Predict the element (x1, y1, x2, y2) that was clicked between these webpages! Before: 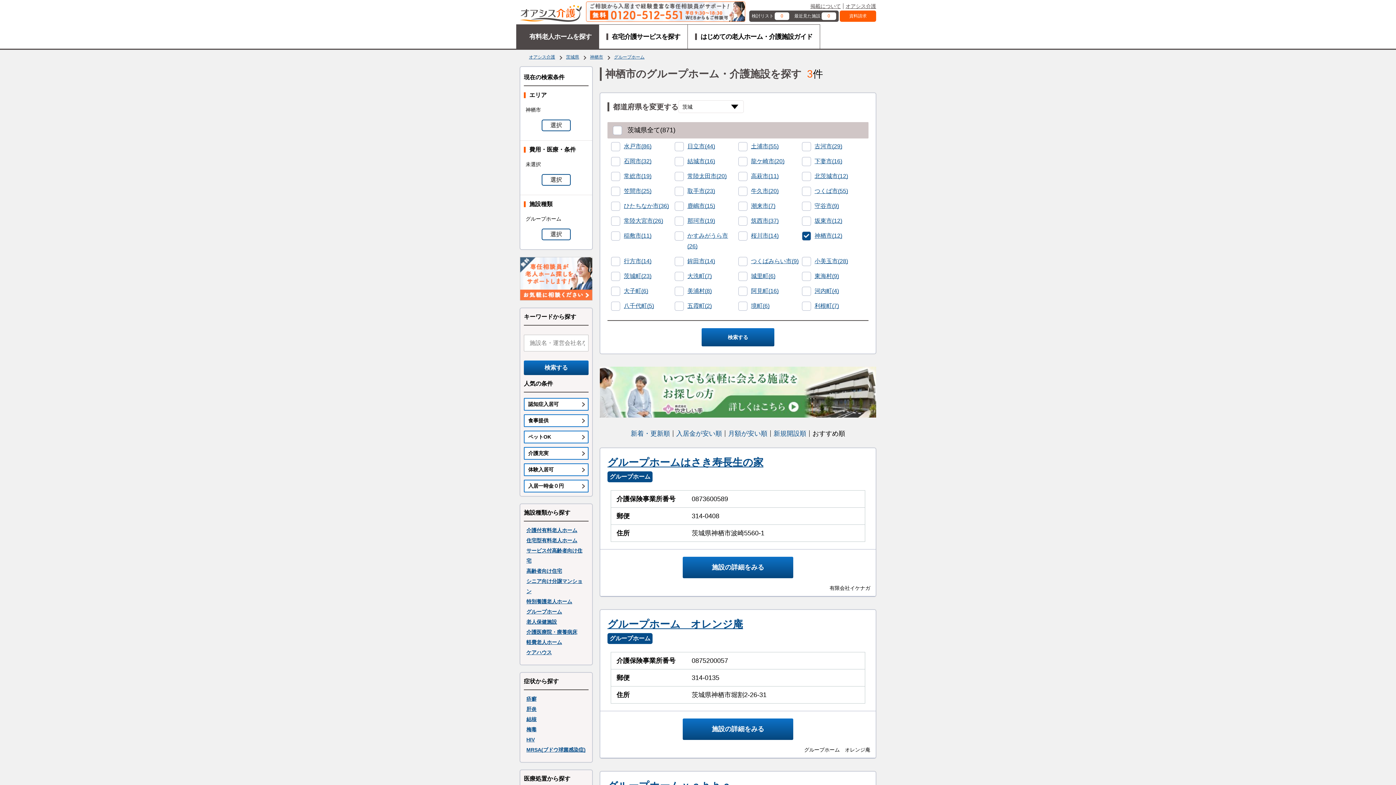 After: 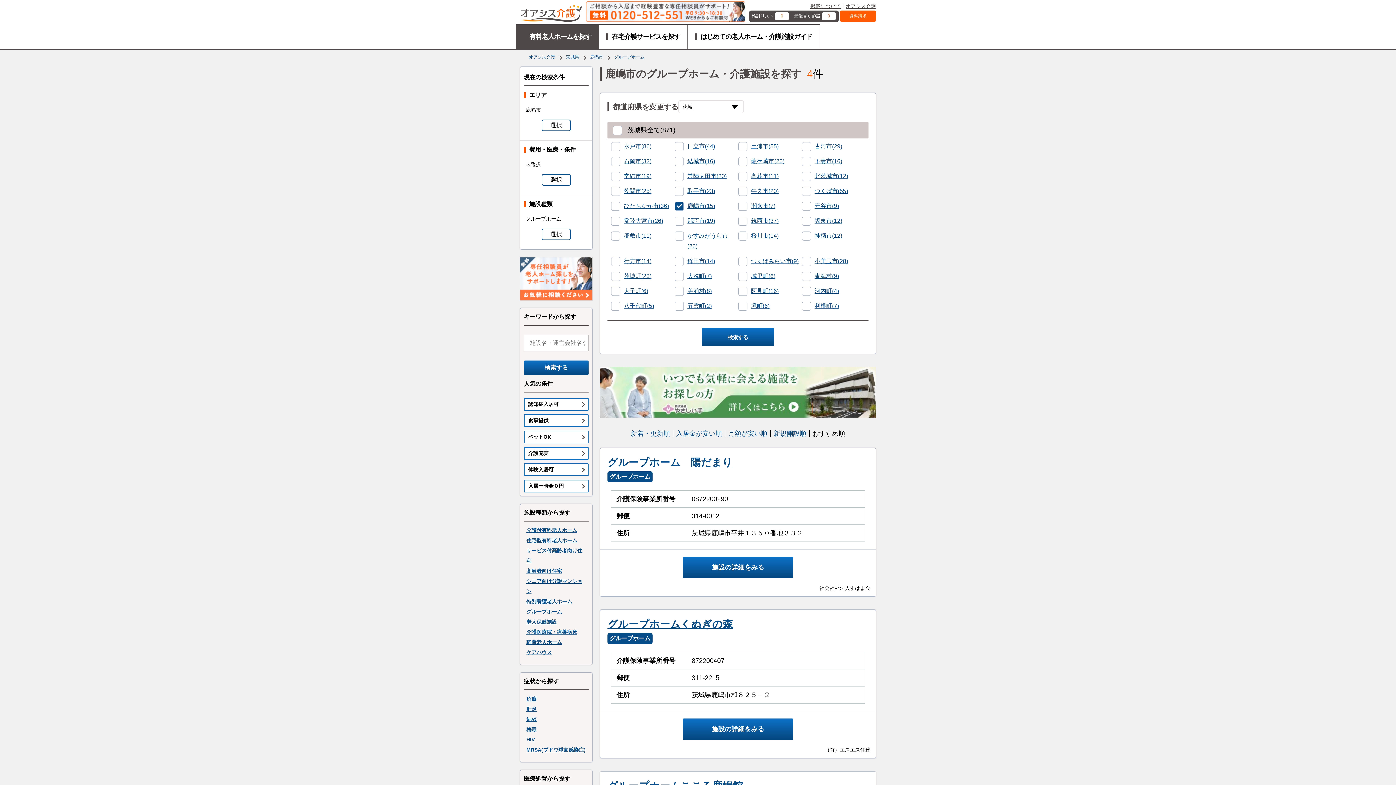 Action: bbox: (687, 200, 715, 211) label: 鹿嶋市(15)